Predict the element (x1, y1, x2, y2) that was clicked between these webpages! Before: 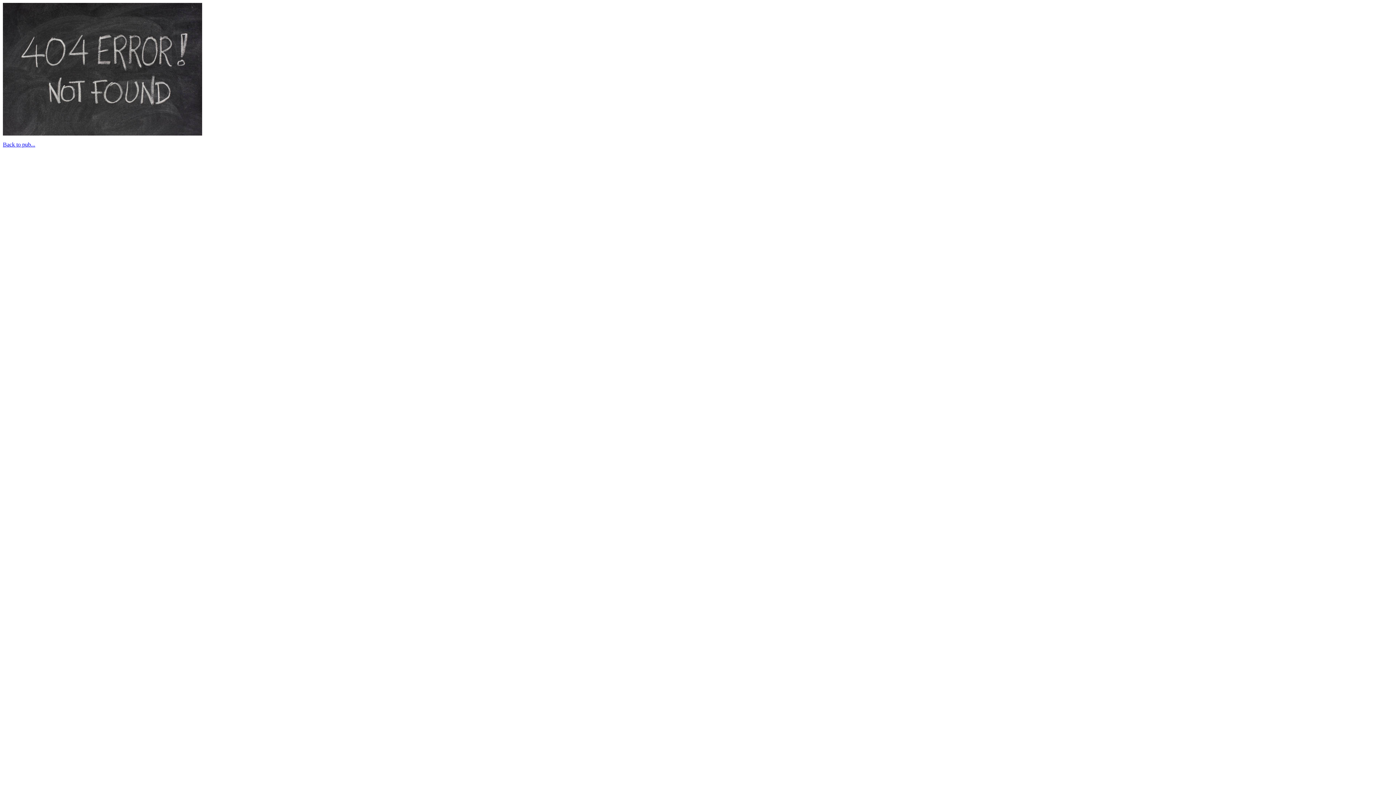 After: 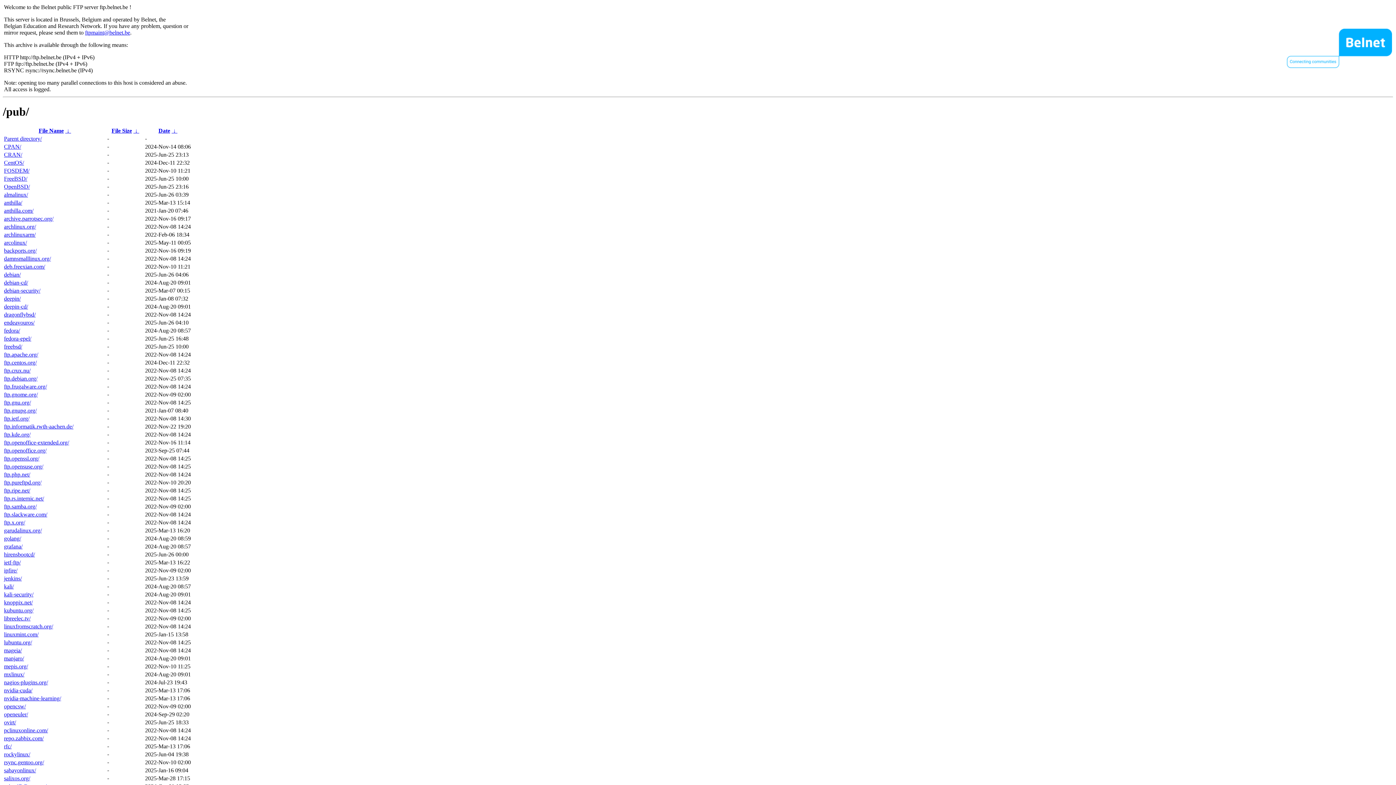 Action: bbox: (2, 141, 35, 147) label: Back to pub...